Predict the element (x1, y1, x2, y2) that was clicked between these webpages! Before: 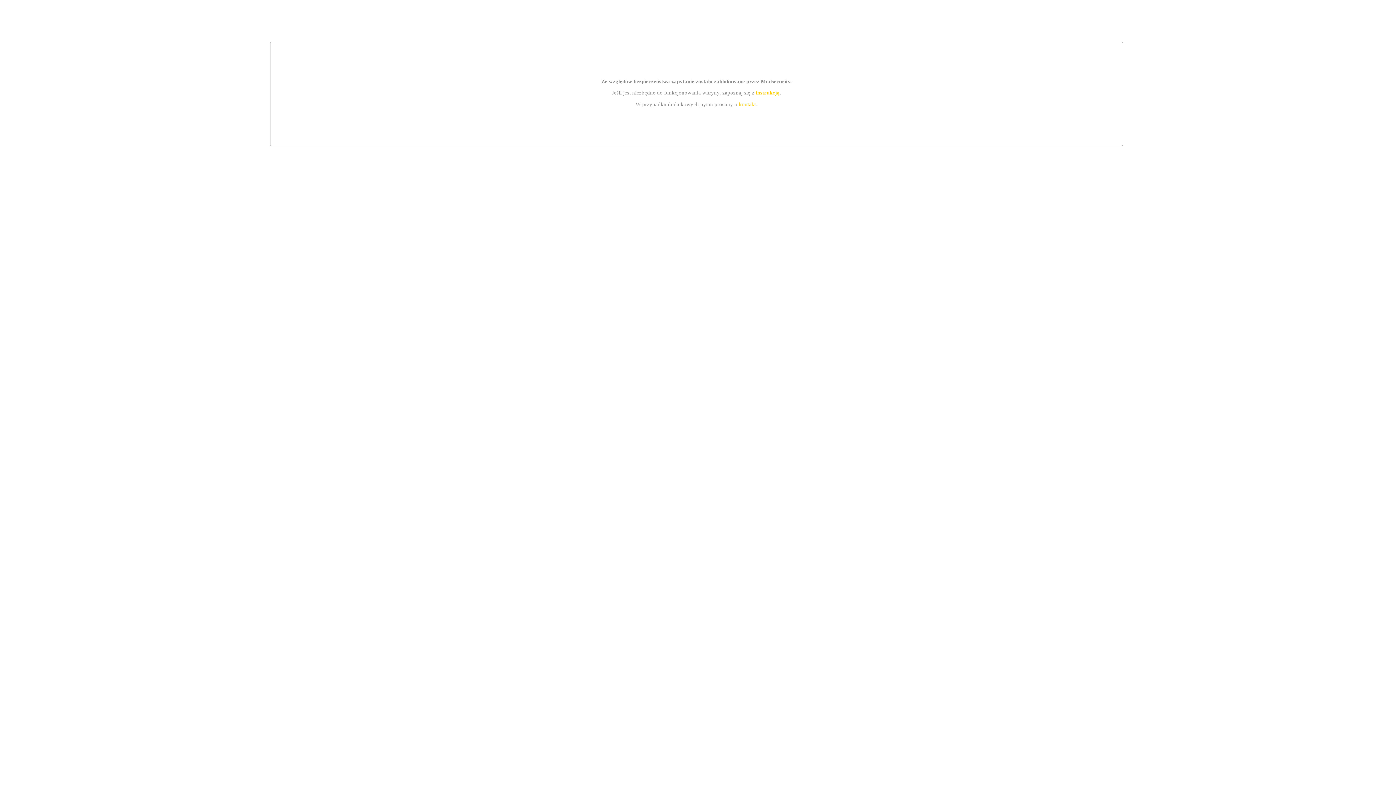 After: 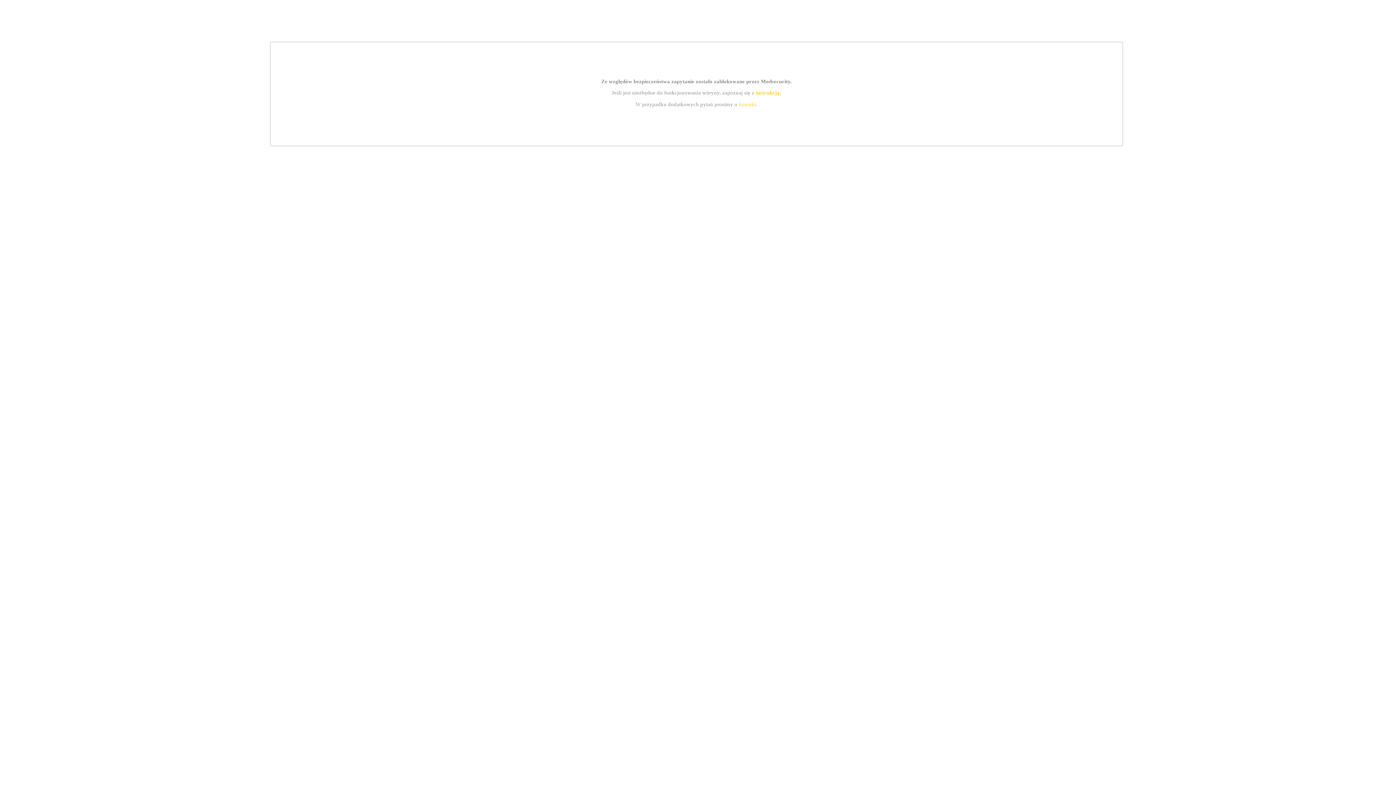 Action: label: instrukcją bbox: (755, 89, 779, 95)